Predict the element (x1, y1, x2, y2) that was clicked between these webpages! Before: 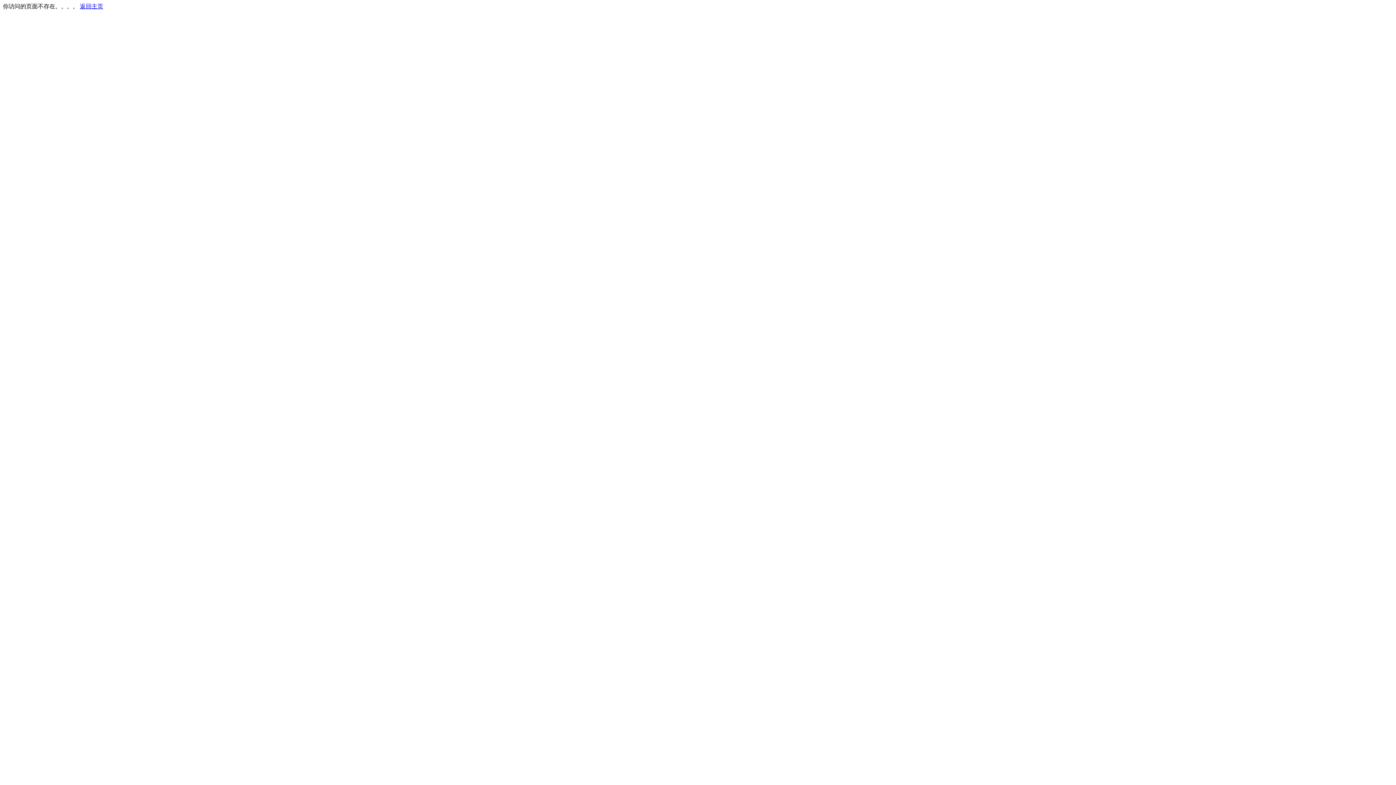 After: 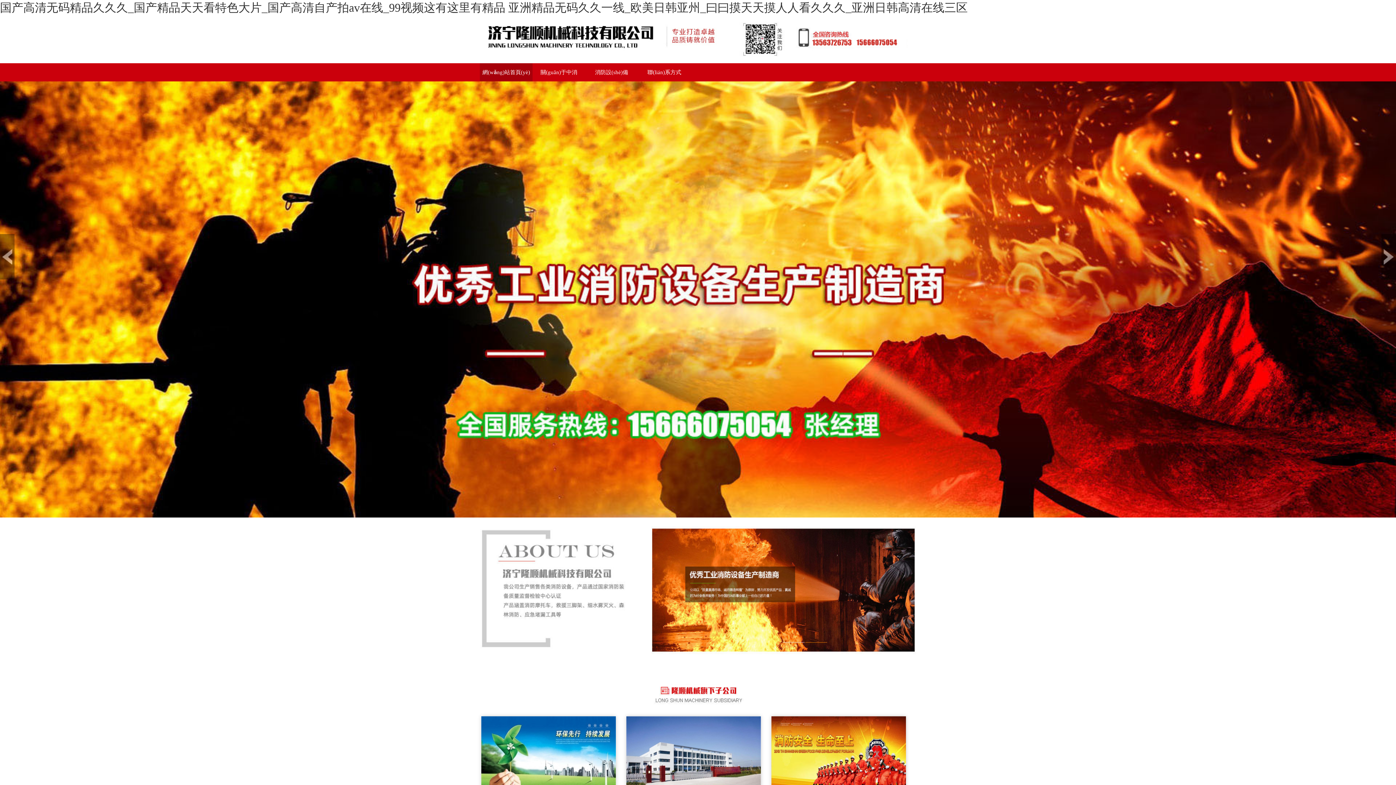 Action: label: 返回主页 bbox: (80, 3, 103, 9)